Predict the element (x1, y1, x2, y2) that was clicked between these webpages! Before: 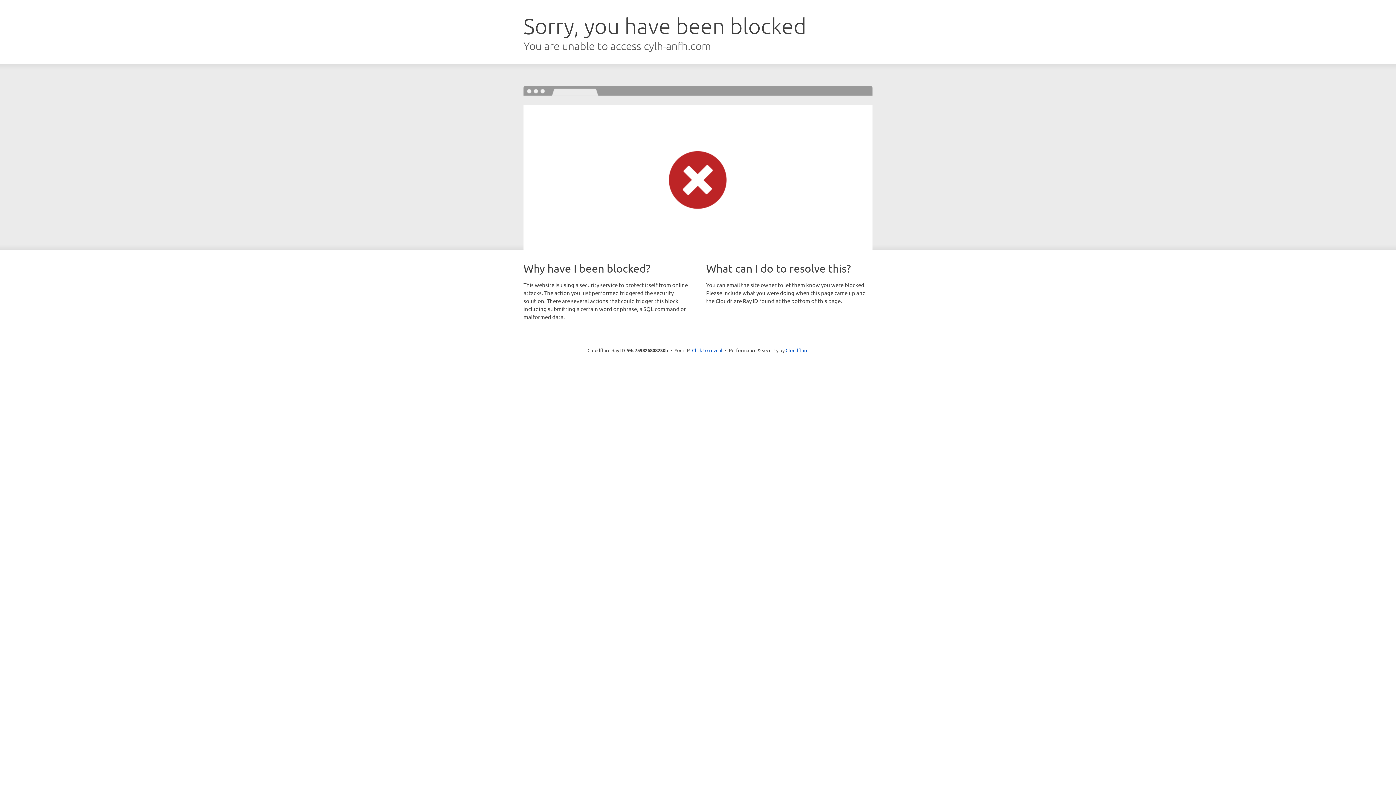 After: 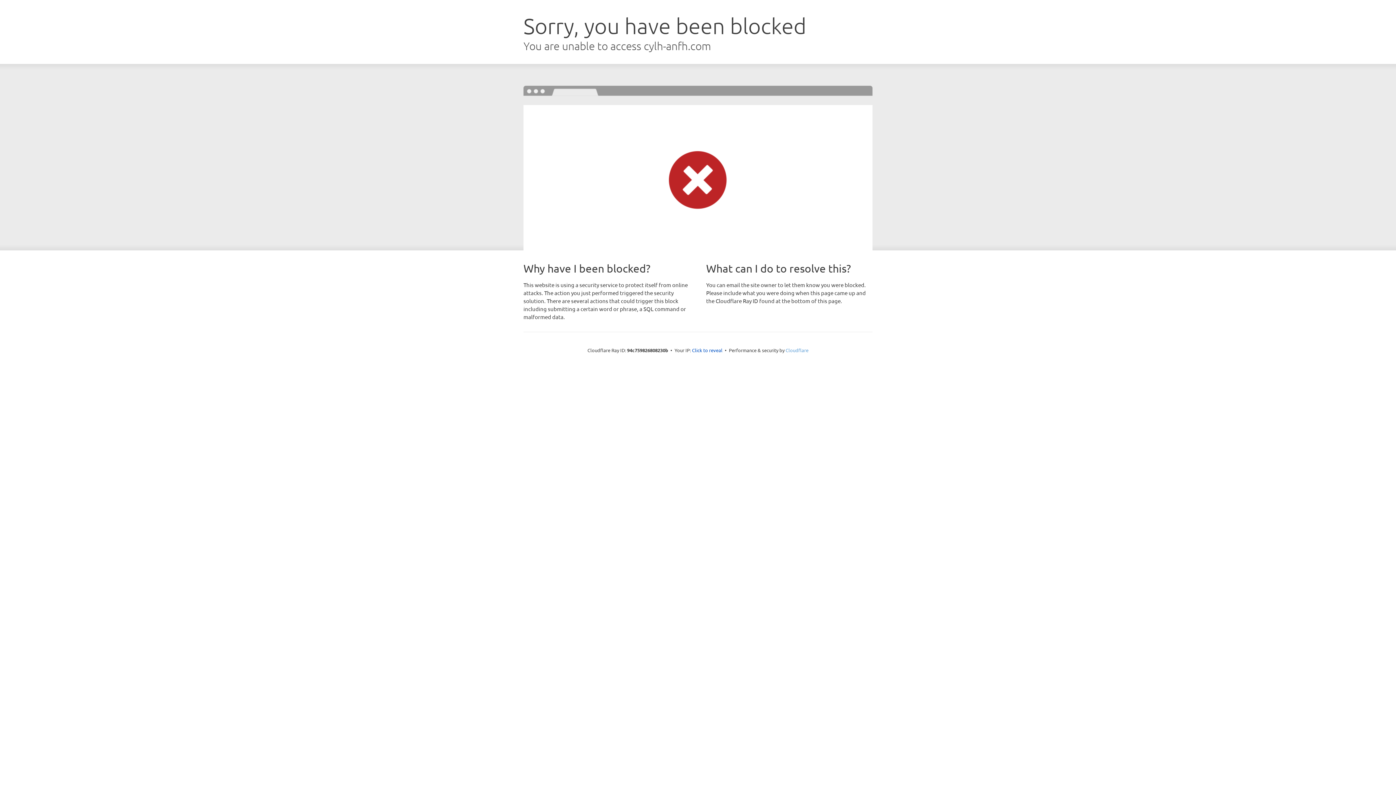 Action: label: Cloudflare bbox: (785, 347, 808, 353)